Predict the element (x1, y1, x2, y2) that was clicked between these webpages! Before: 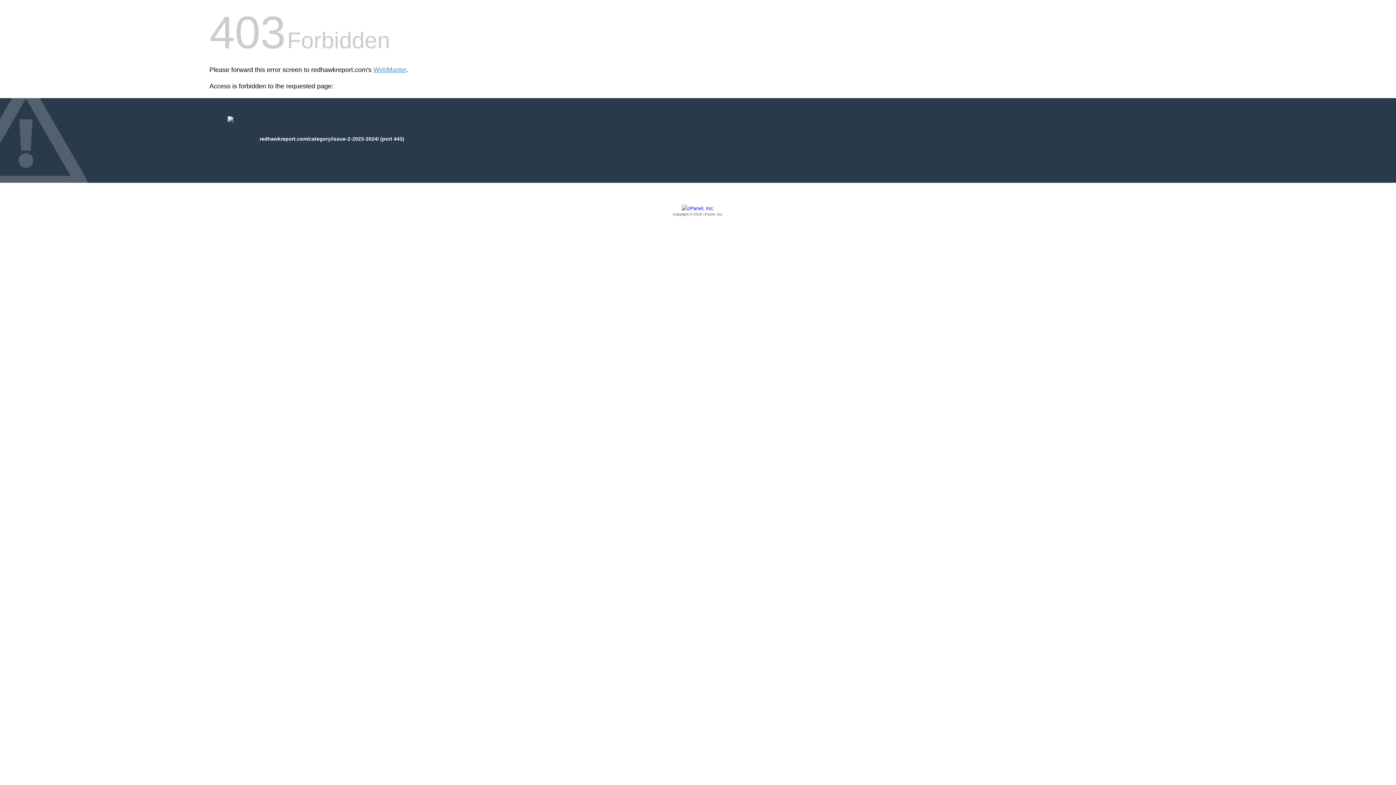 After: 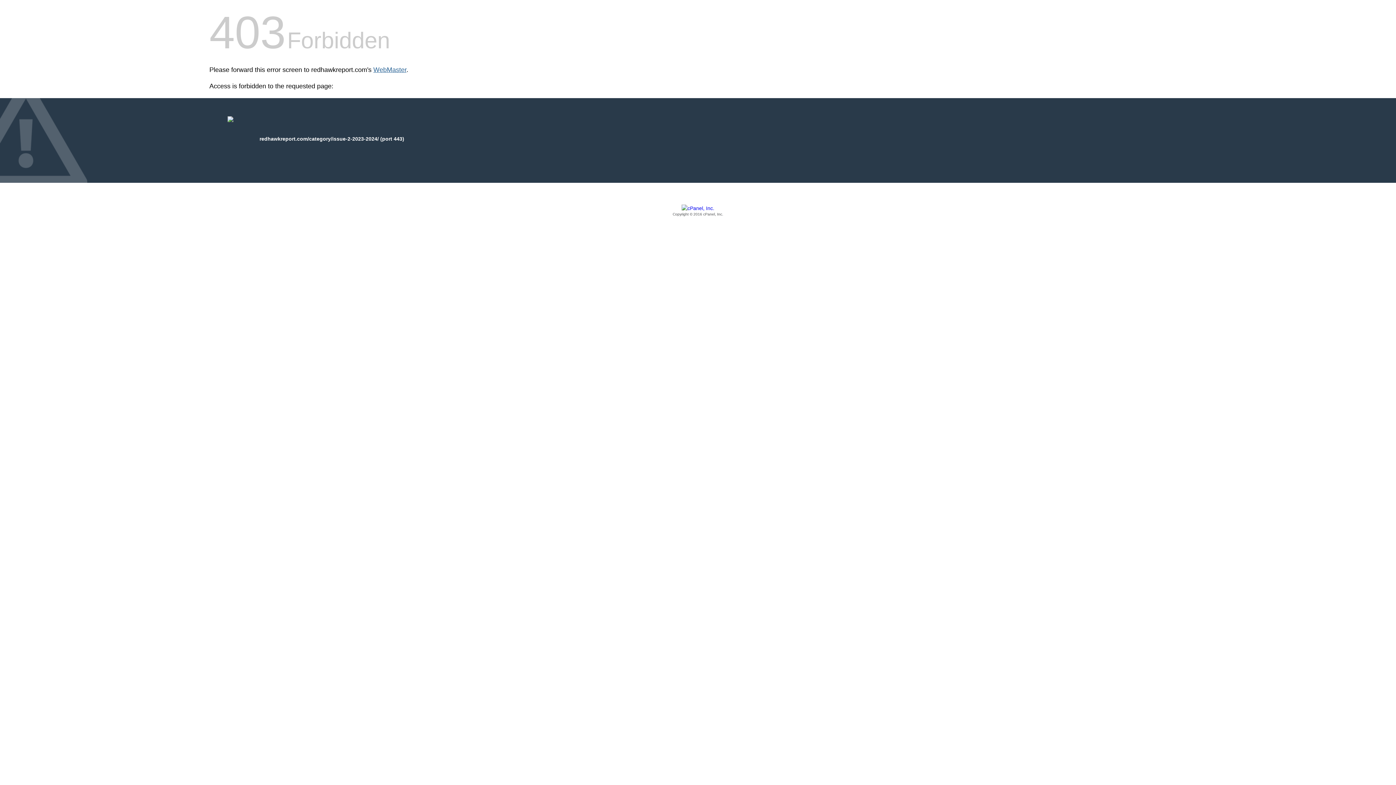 Action: label: WebMaster bbox: (373, 66, 406, 73)